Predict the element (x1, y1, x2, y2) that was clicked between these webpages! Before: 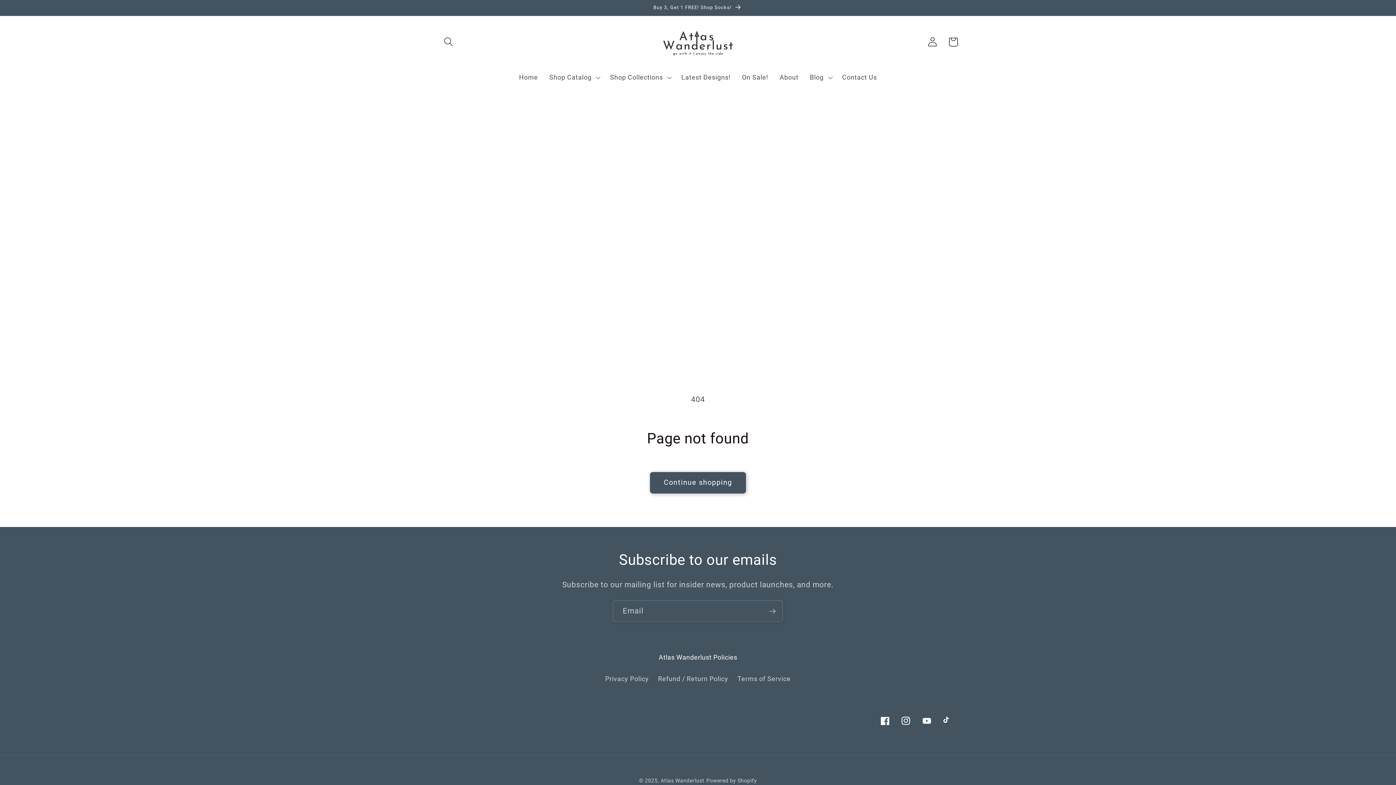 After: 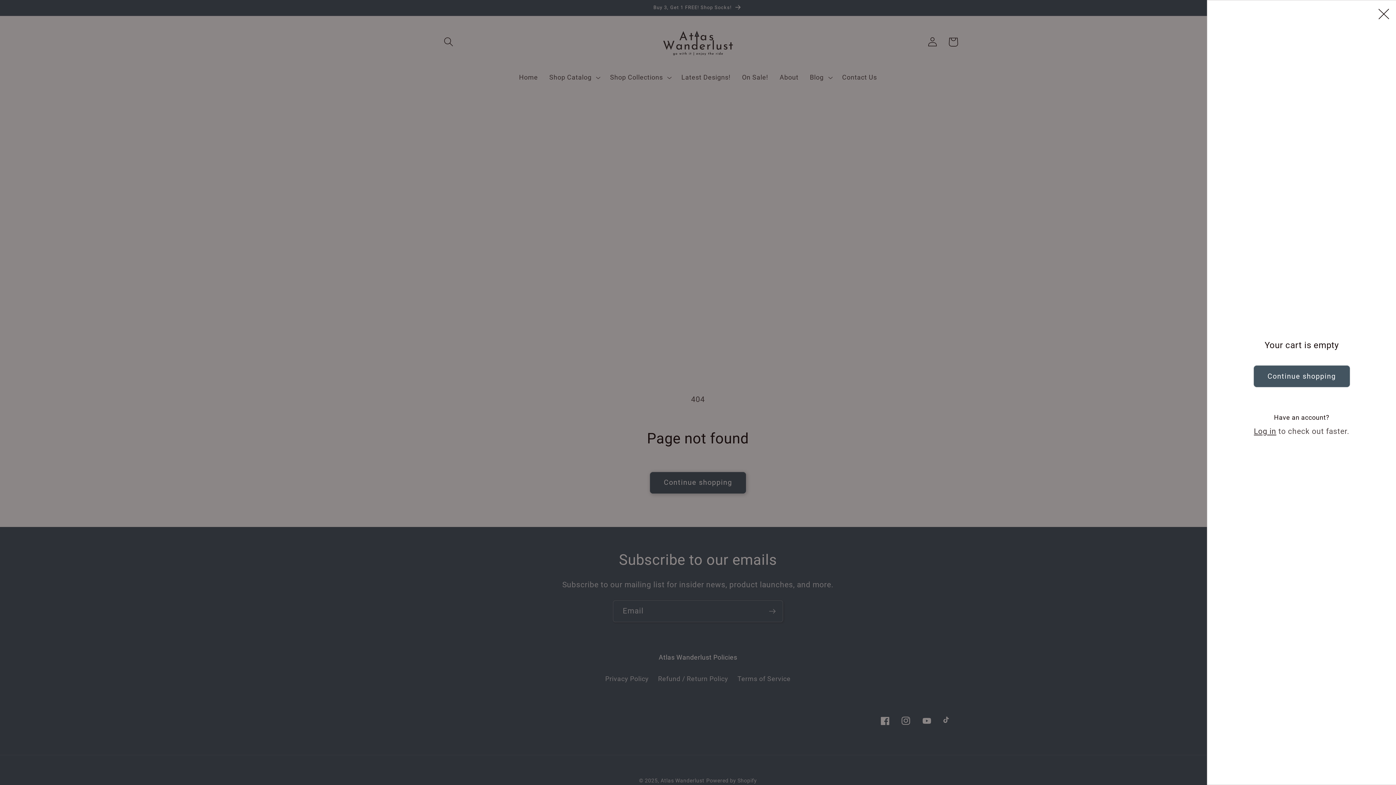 Action: label: Cart bbox: (943, 31, 963, 52)